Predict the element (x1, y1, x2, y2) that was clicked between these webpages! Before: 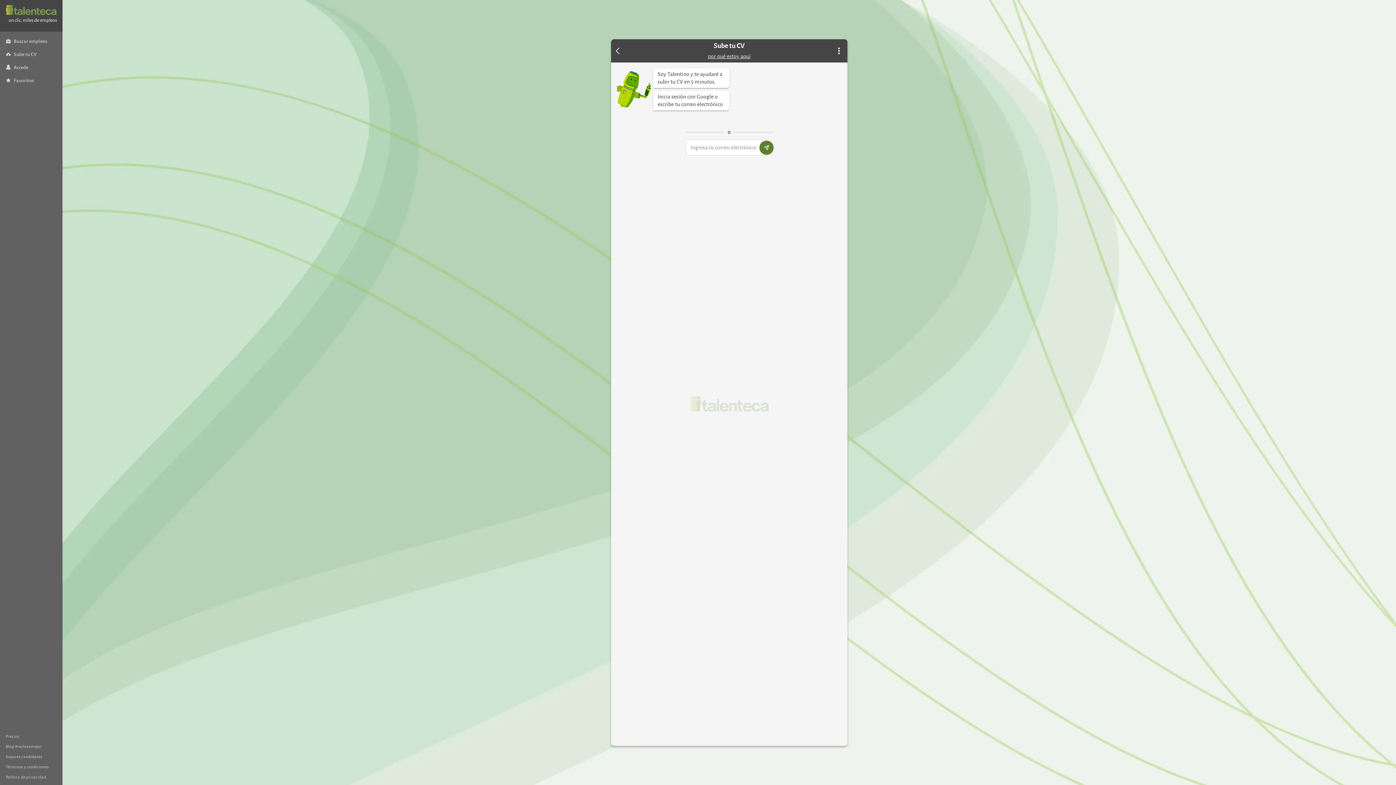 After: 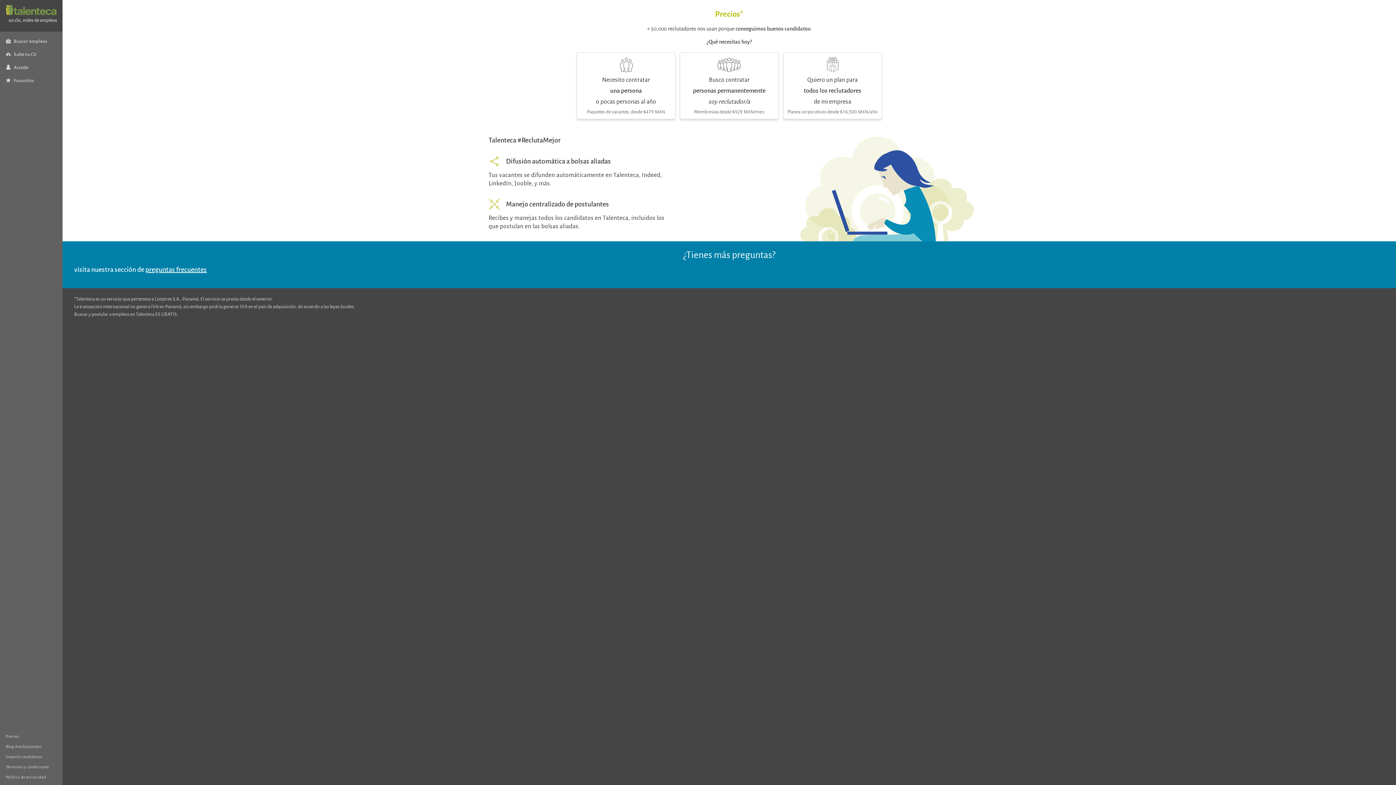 Action: bbox: (5, 734, 19, 739) label: Precios